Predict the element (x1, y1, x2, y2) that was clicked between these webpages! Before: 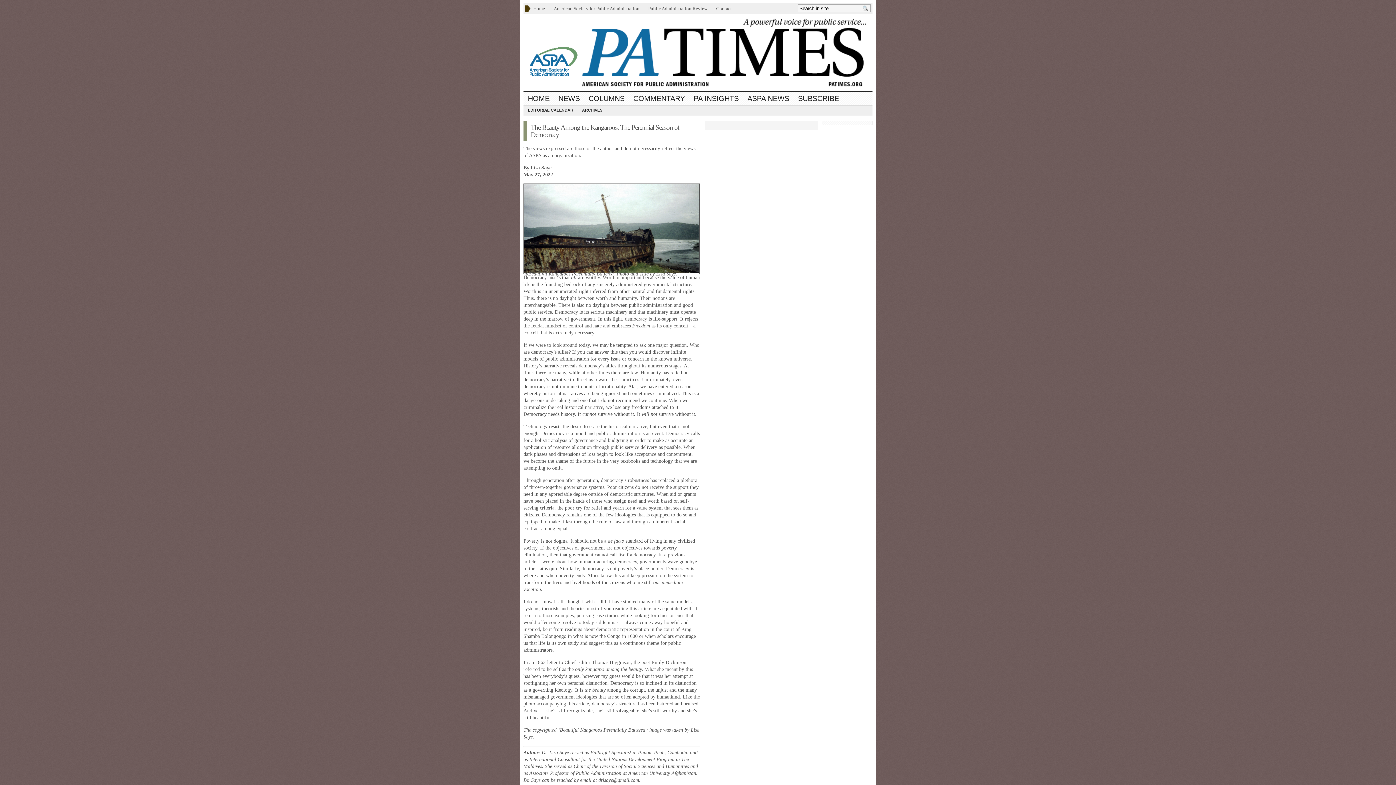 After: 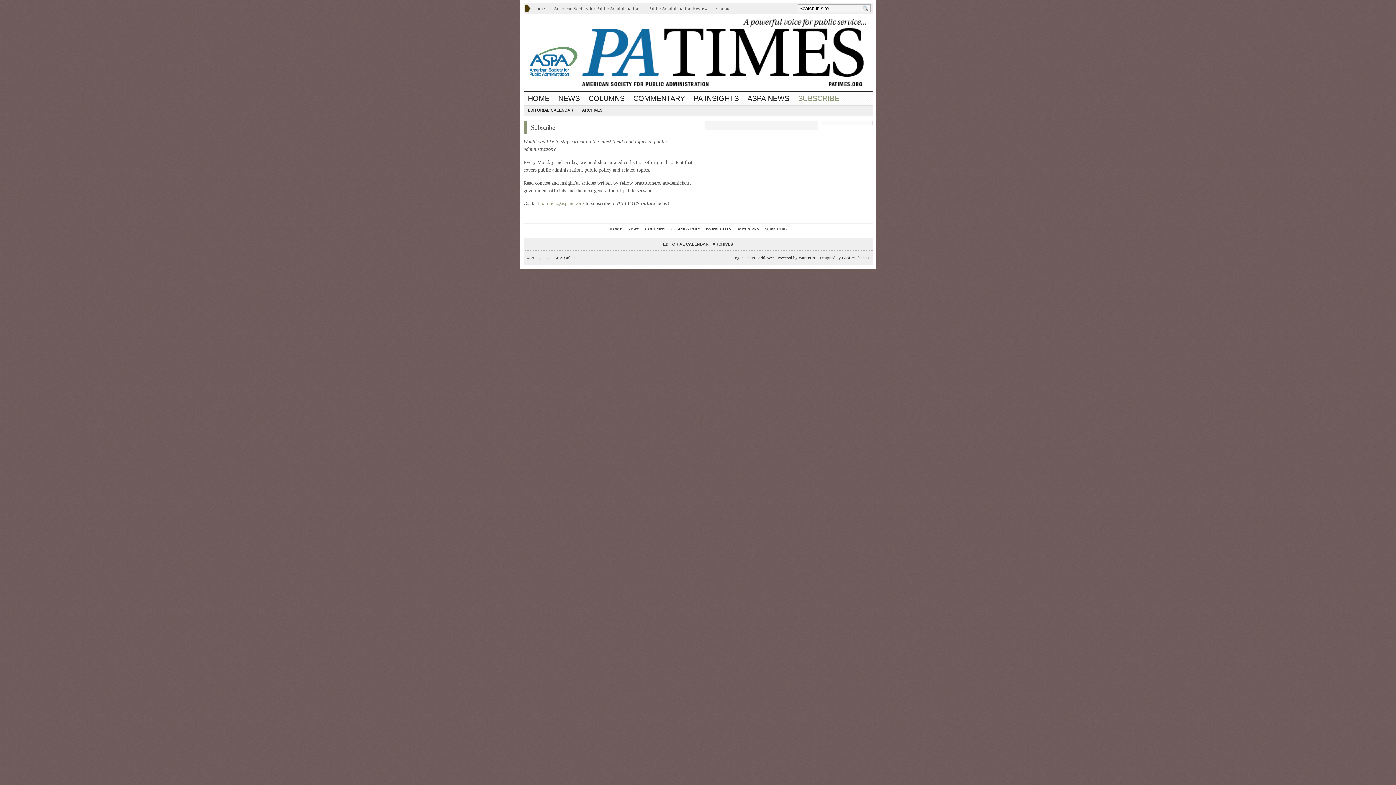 Action: label: SUBSCRIBE bbox: (793, 91, 843, 104)